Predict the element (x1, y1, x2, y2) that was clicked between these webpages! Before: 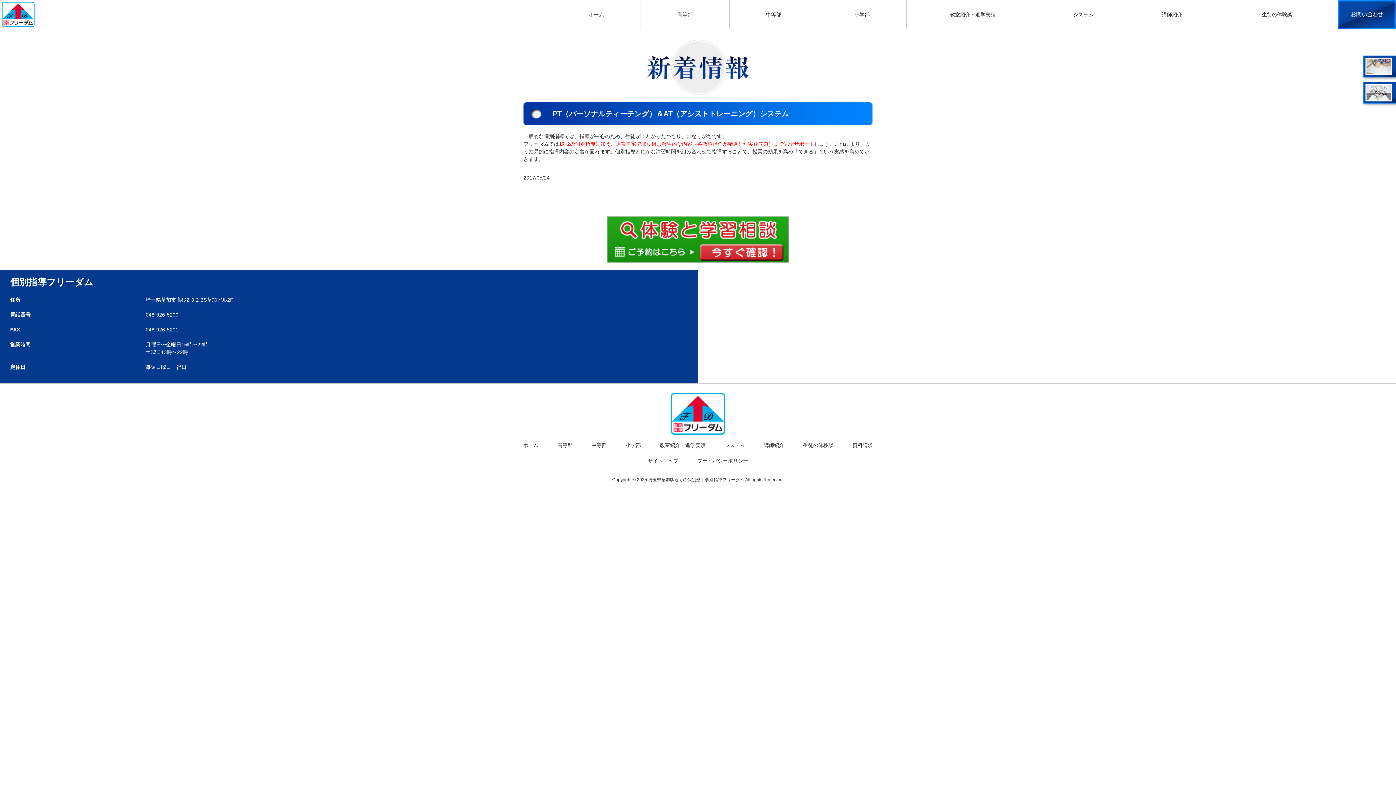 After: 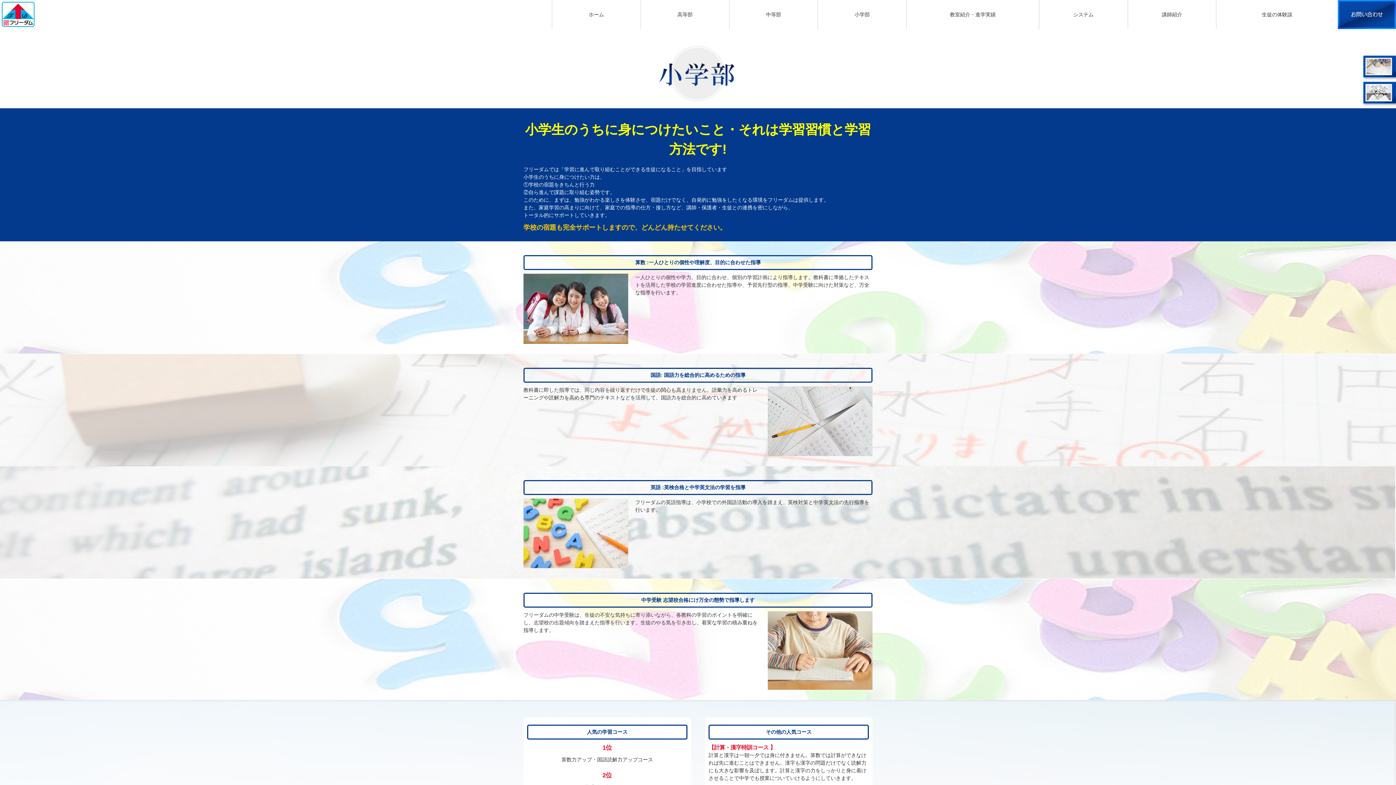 Action: bbox: (818, 0, 906, 29) label: 小学部